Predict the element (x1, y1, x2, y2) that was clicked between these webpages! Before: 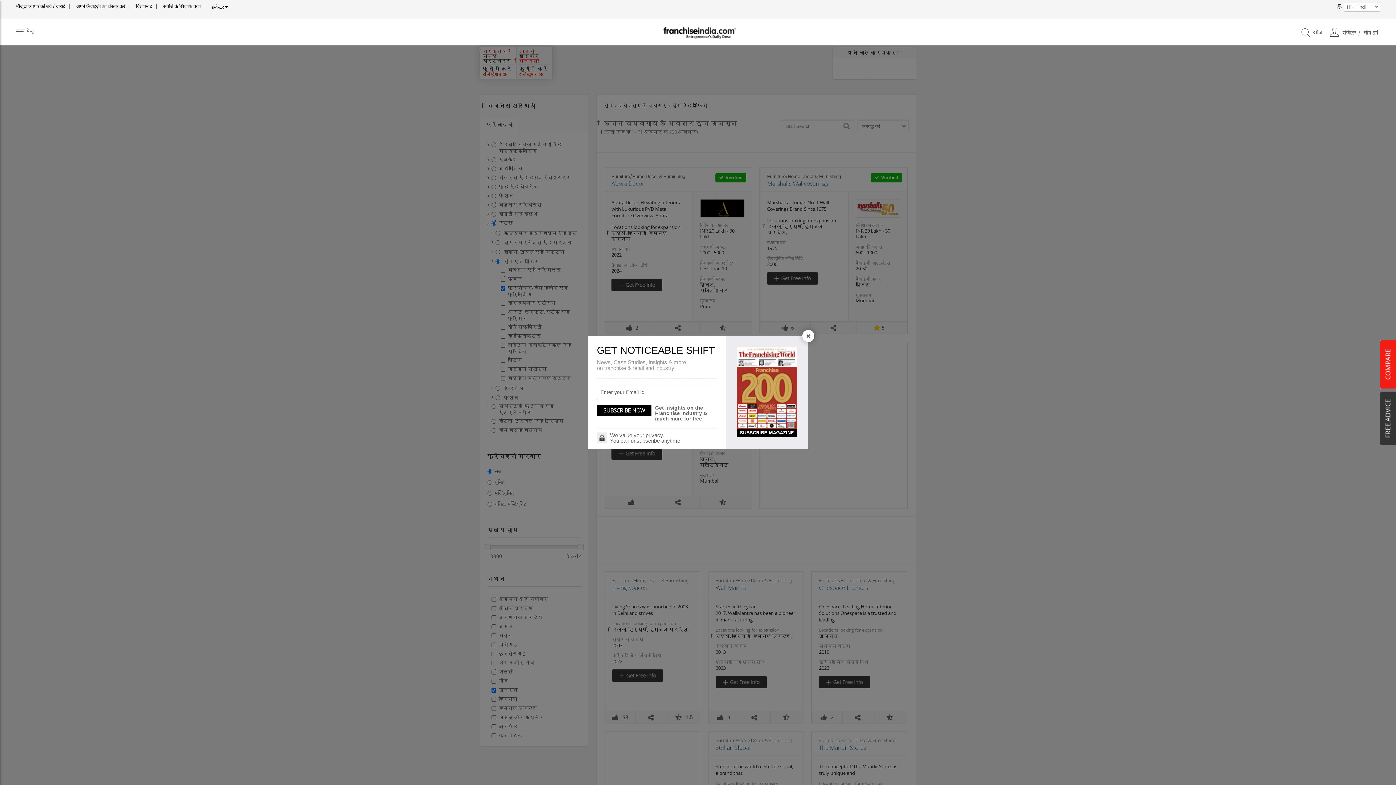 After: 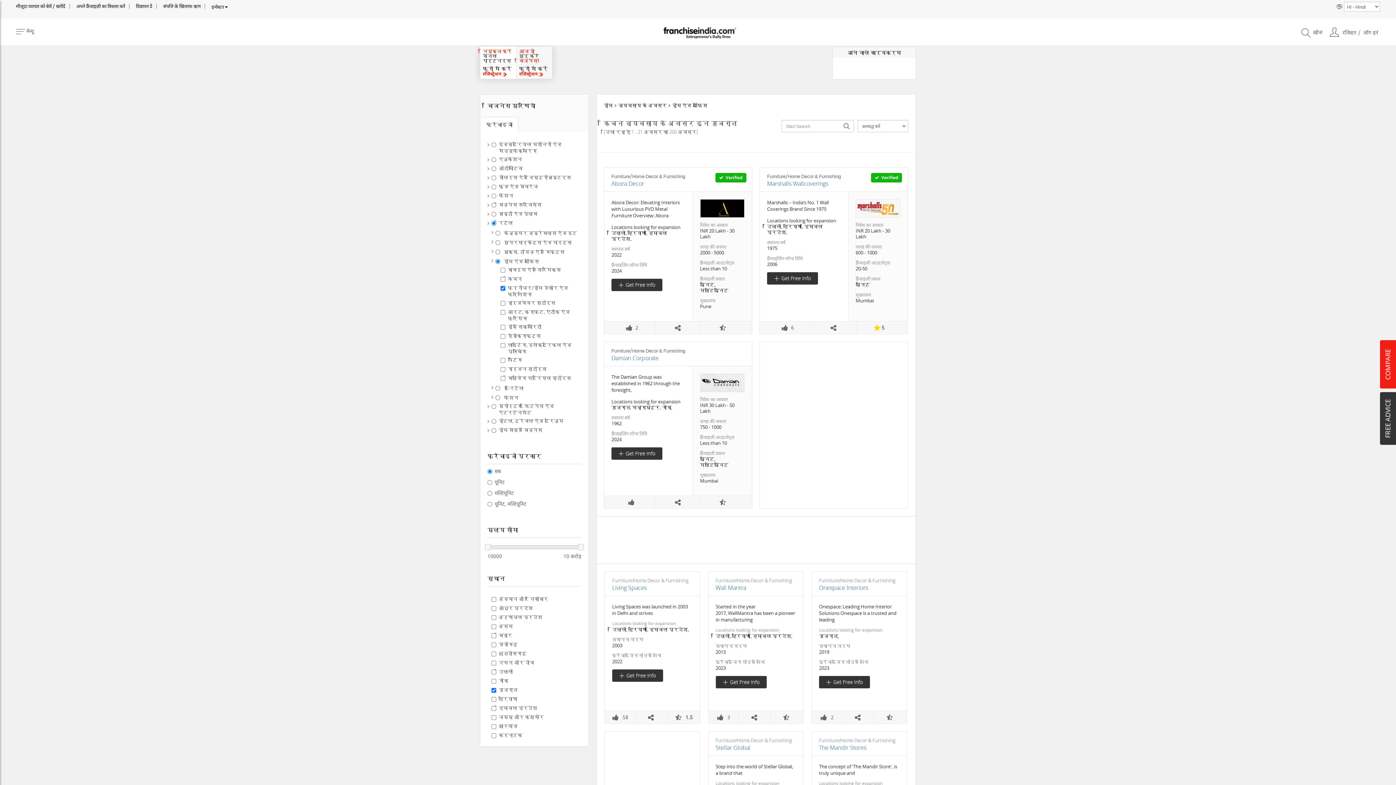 Action: label: Close bbox: (802, 330, 814, 342)